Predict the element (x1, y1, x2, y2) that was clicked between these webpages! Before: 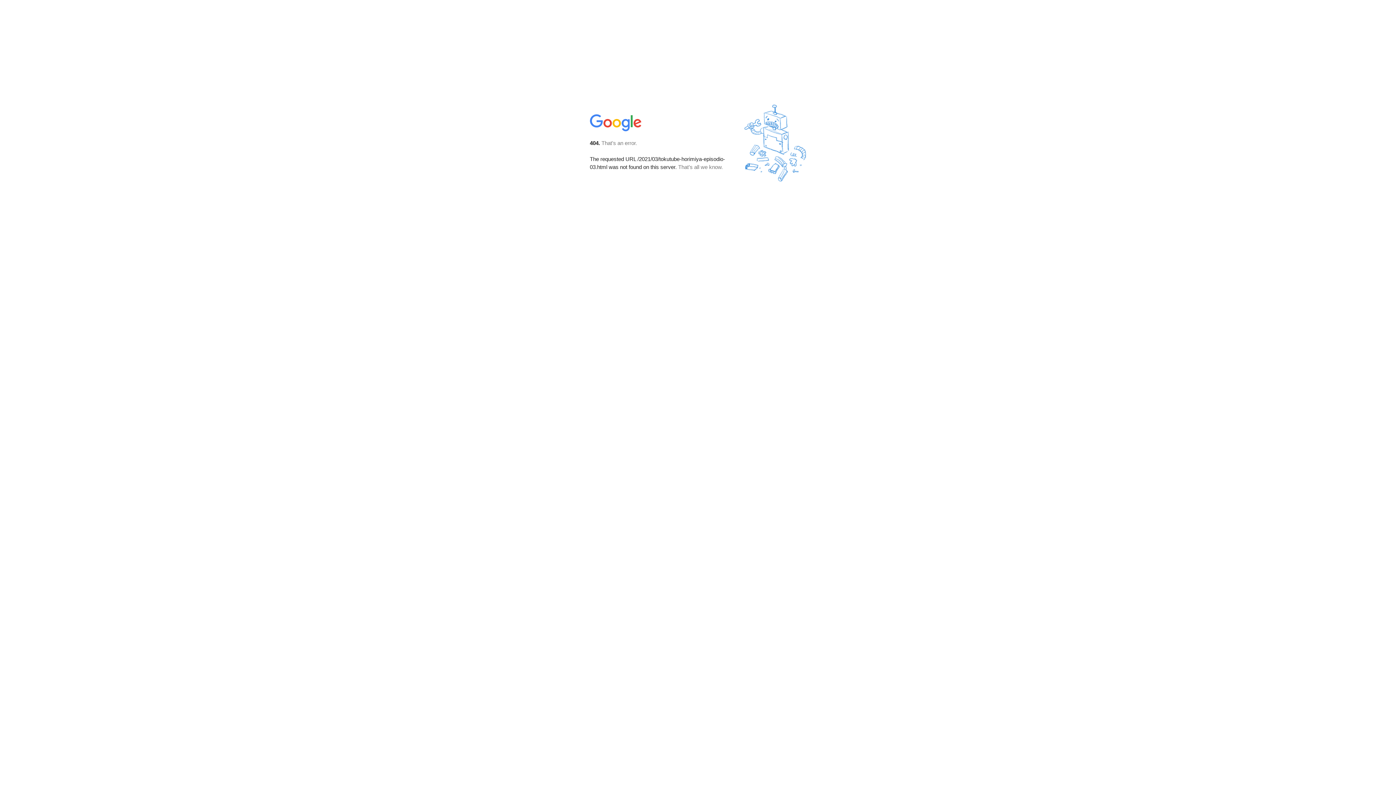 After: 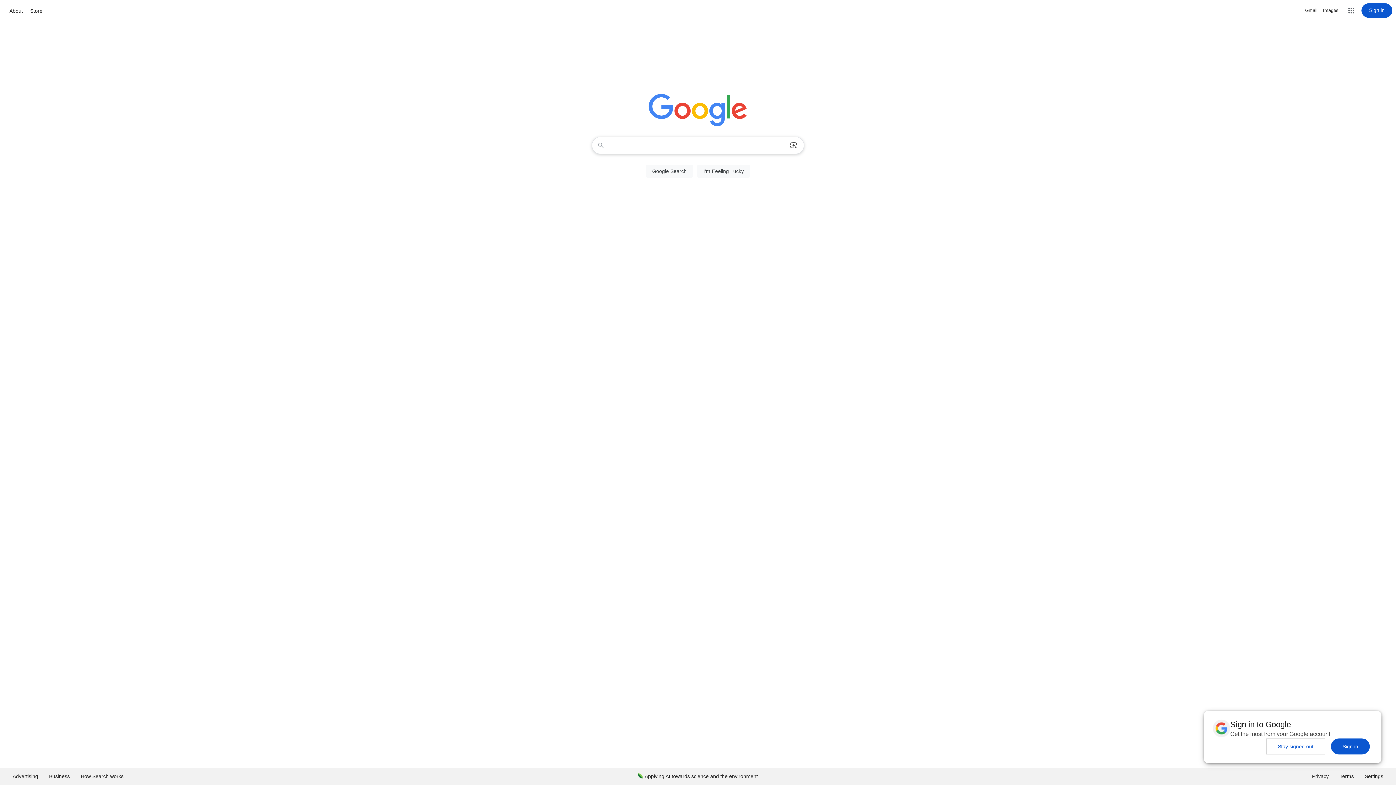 Action: bbox: (590, 127, 642, 134)